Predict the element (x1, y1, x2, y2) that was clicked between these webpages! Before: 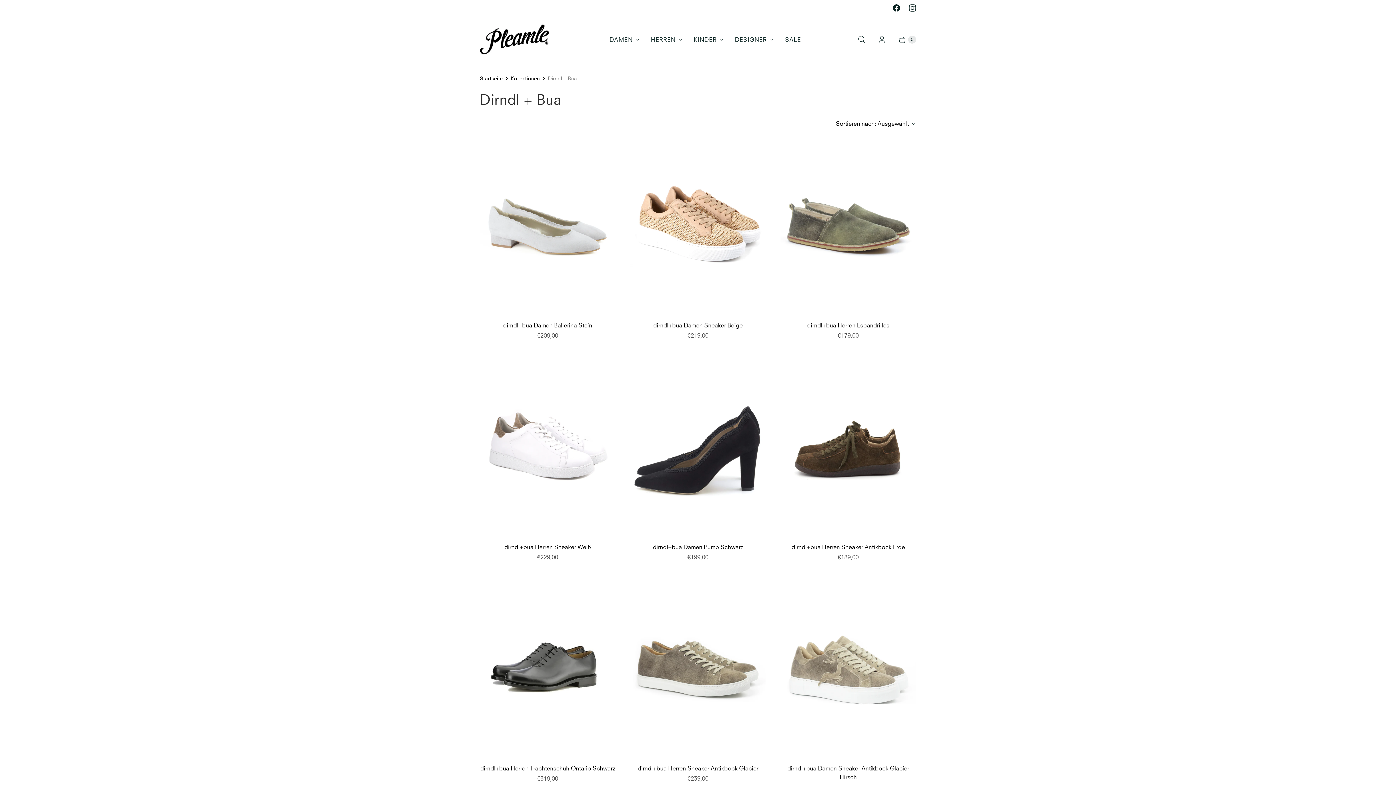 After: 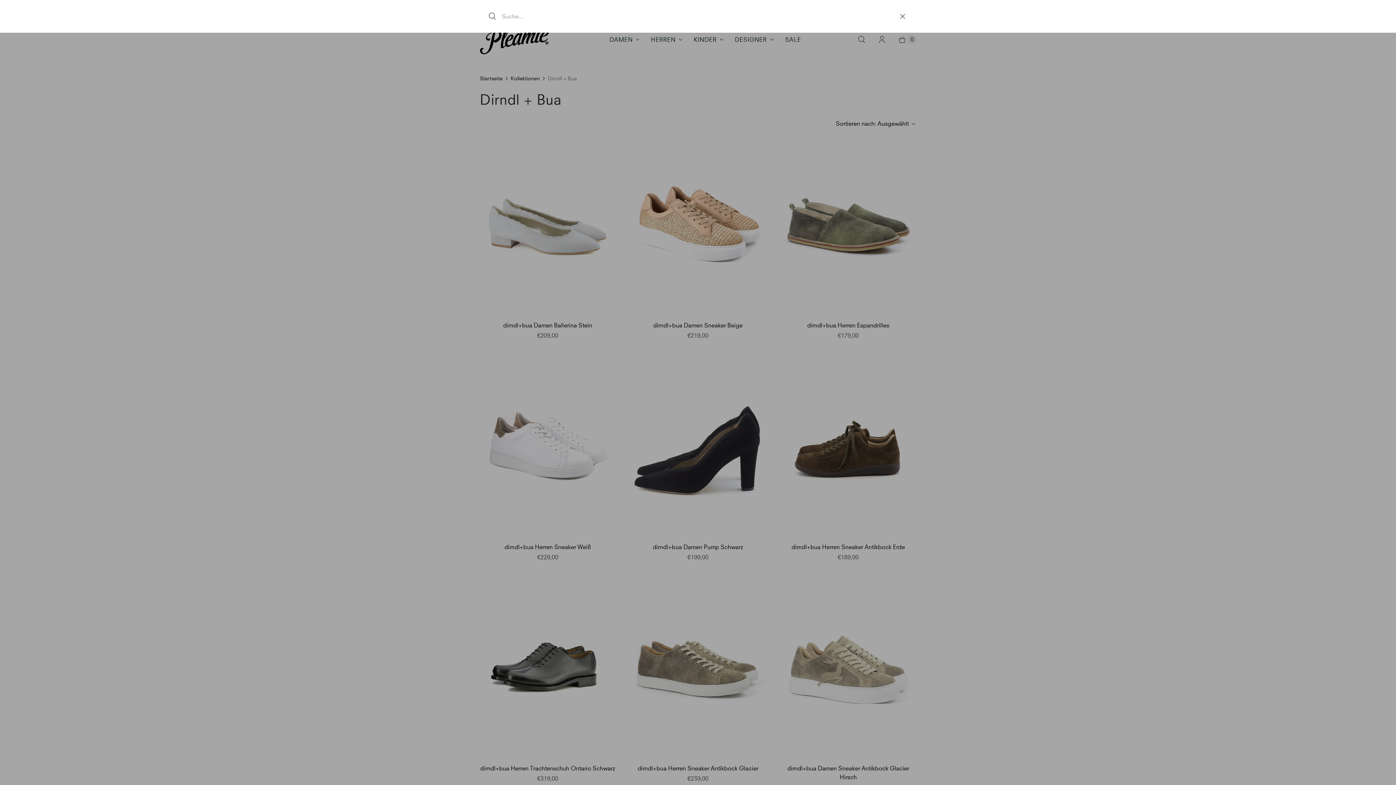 Action: label: Suchen bbox: (851, 30, 872, 48)